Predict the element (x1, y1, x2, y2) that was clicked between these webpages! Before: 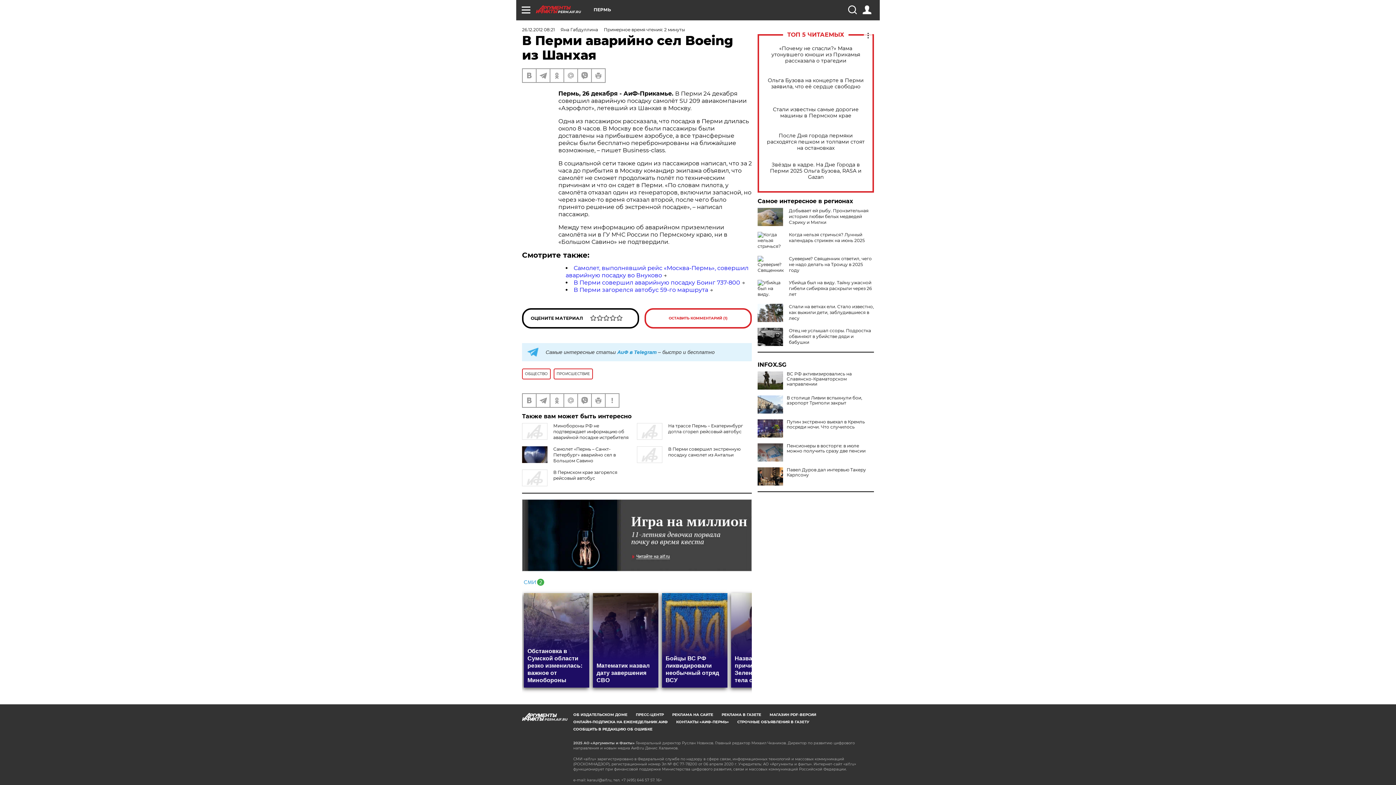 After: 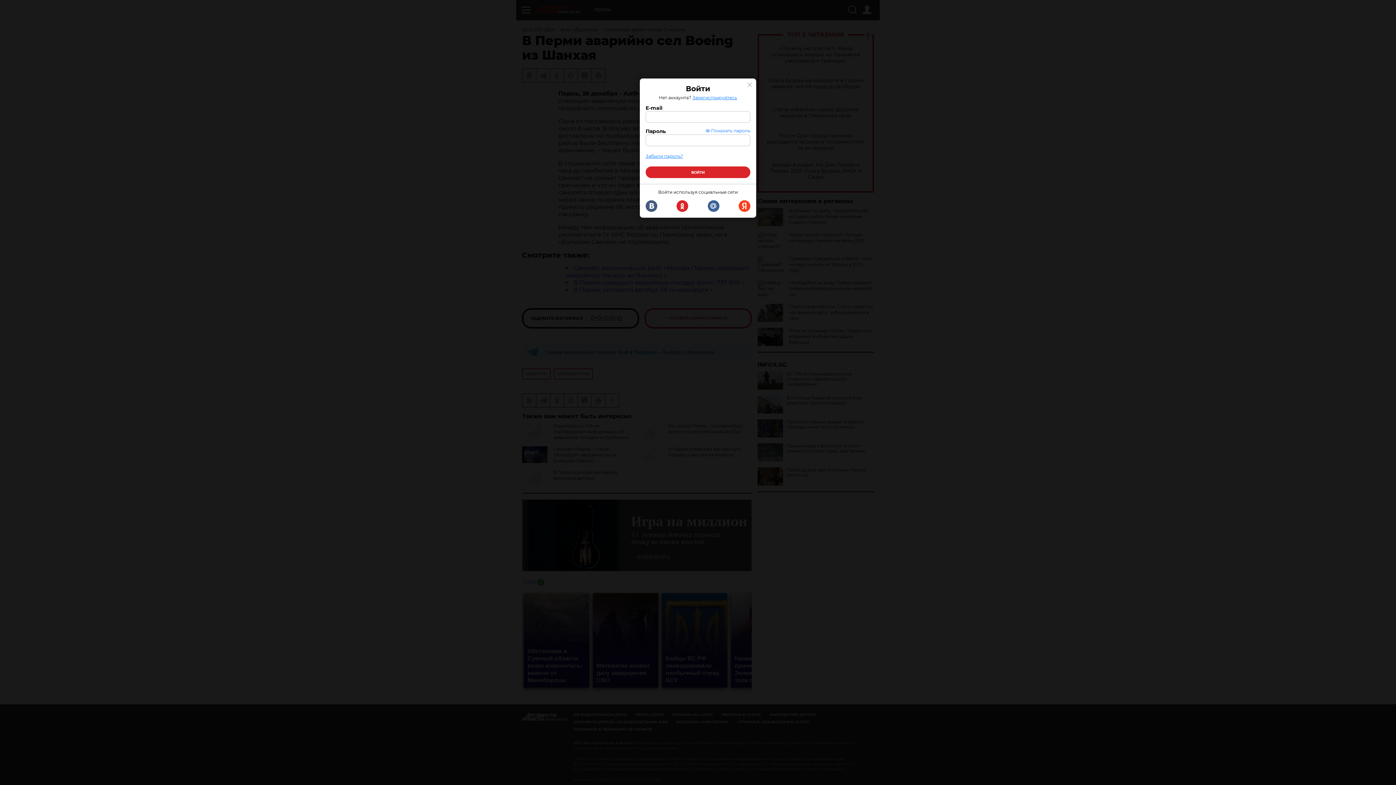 Action: bbox: (862, 5, 871, 14)